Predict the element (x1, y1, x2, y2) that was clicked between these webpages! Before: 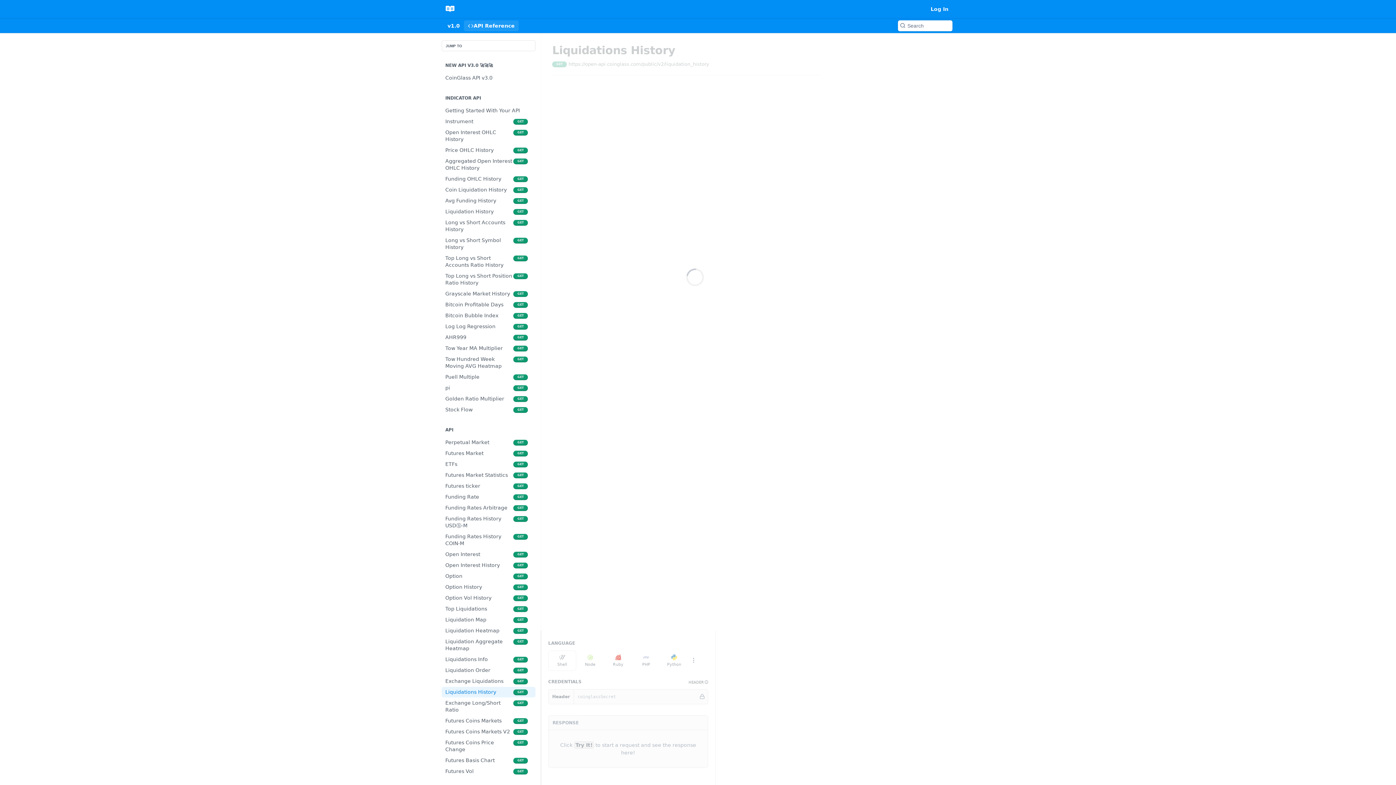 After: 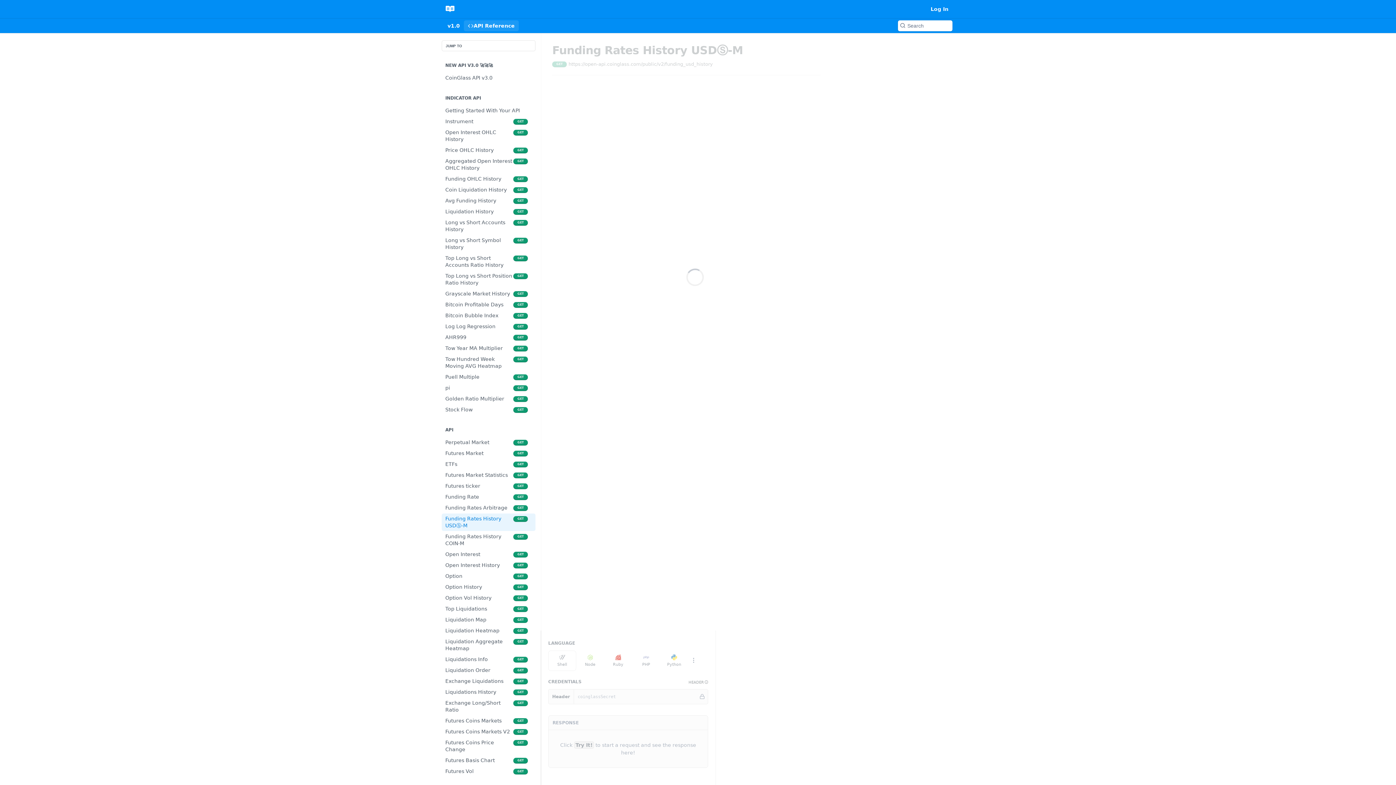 Action: bbox: (441, 513, 535, 531) label: Funding Rates History USDⓈ-M
GET